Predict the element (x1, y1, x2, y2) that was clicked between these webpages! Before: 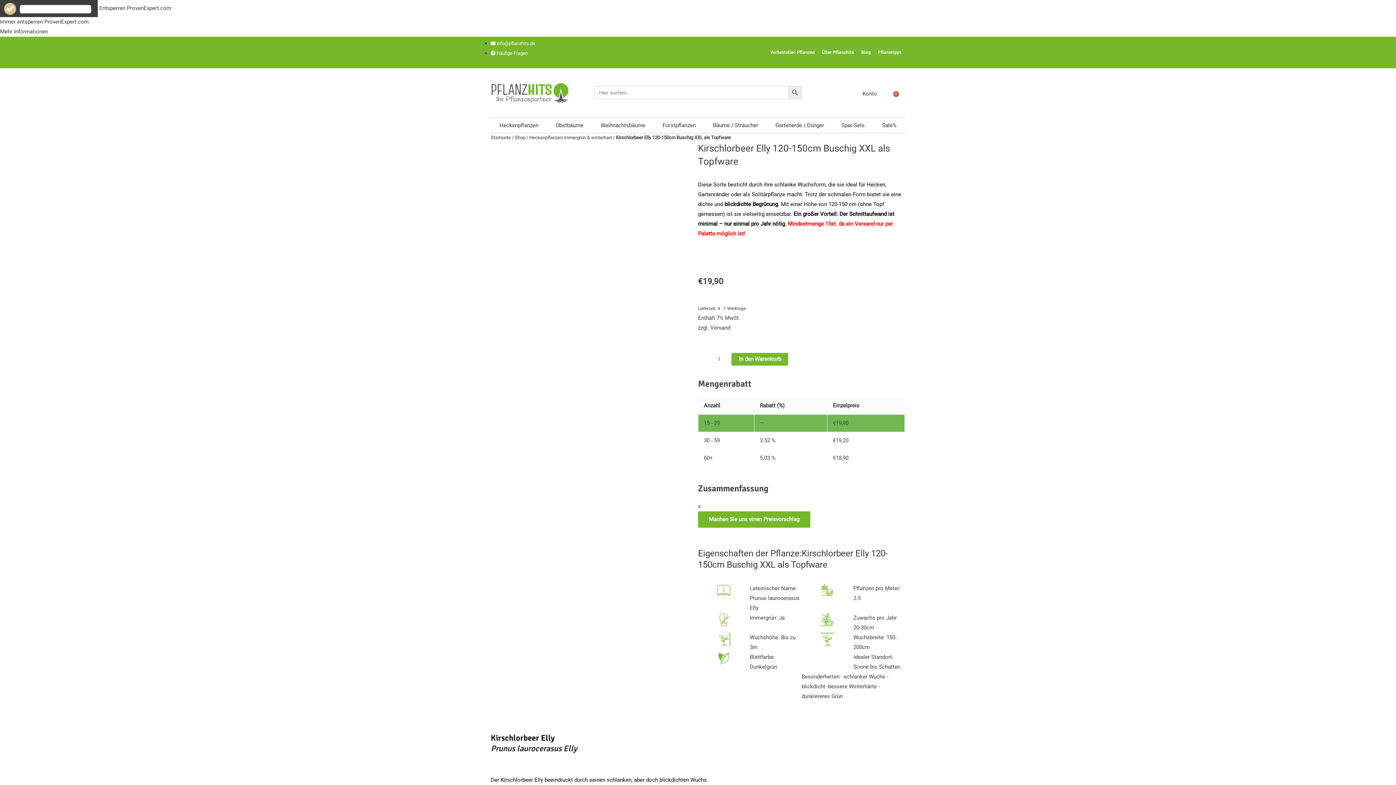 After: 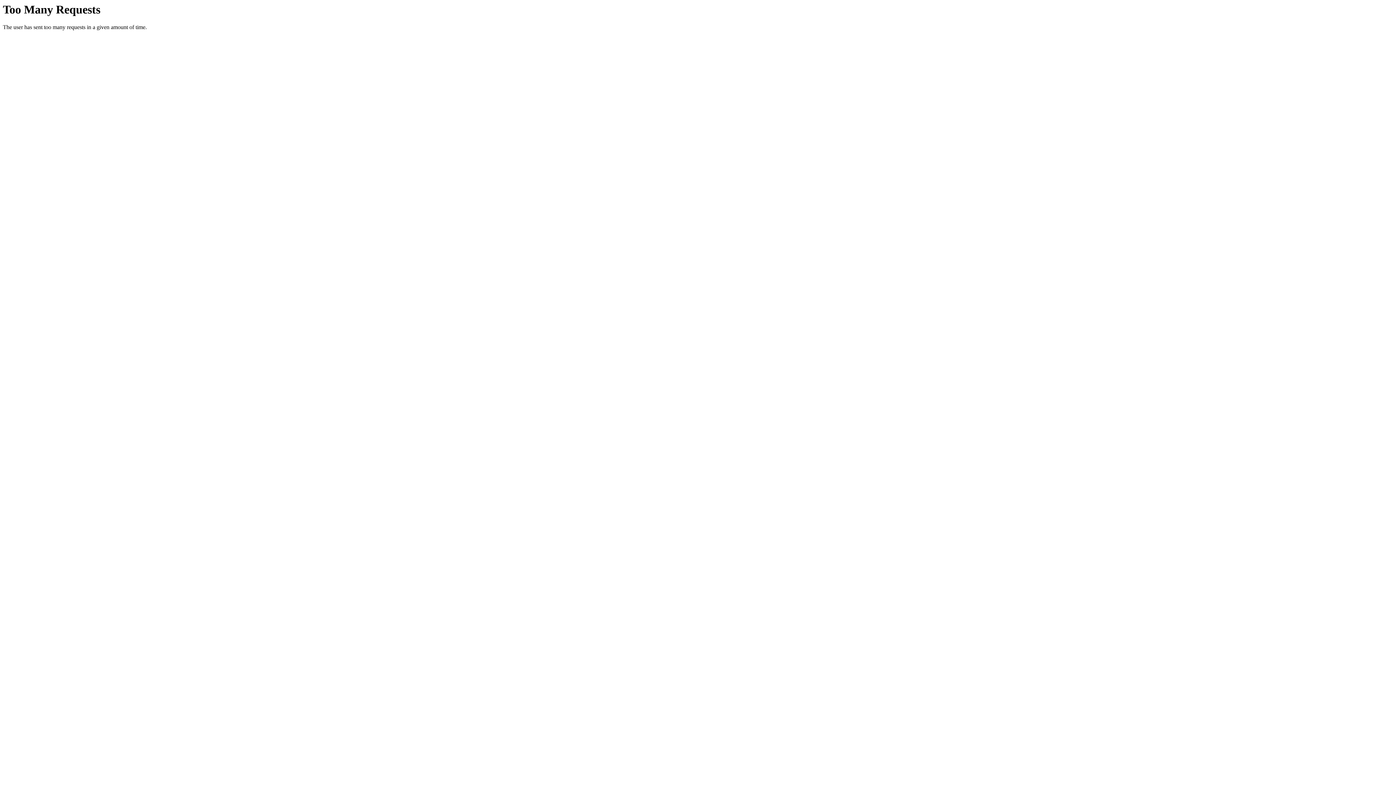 Action: bbox: (529, 134, 612, 140) label: Heckenpflanzen immergrün & winterhart